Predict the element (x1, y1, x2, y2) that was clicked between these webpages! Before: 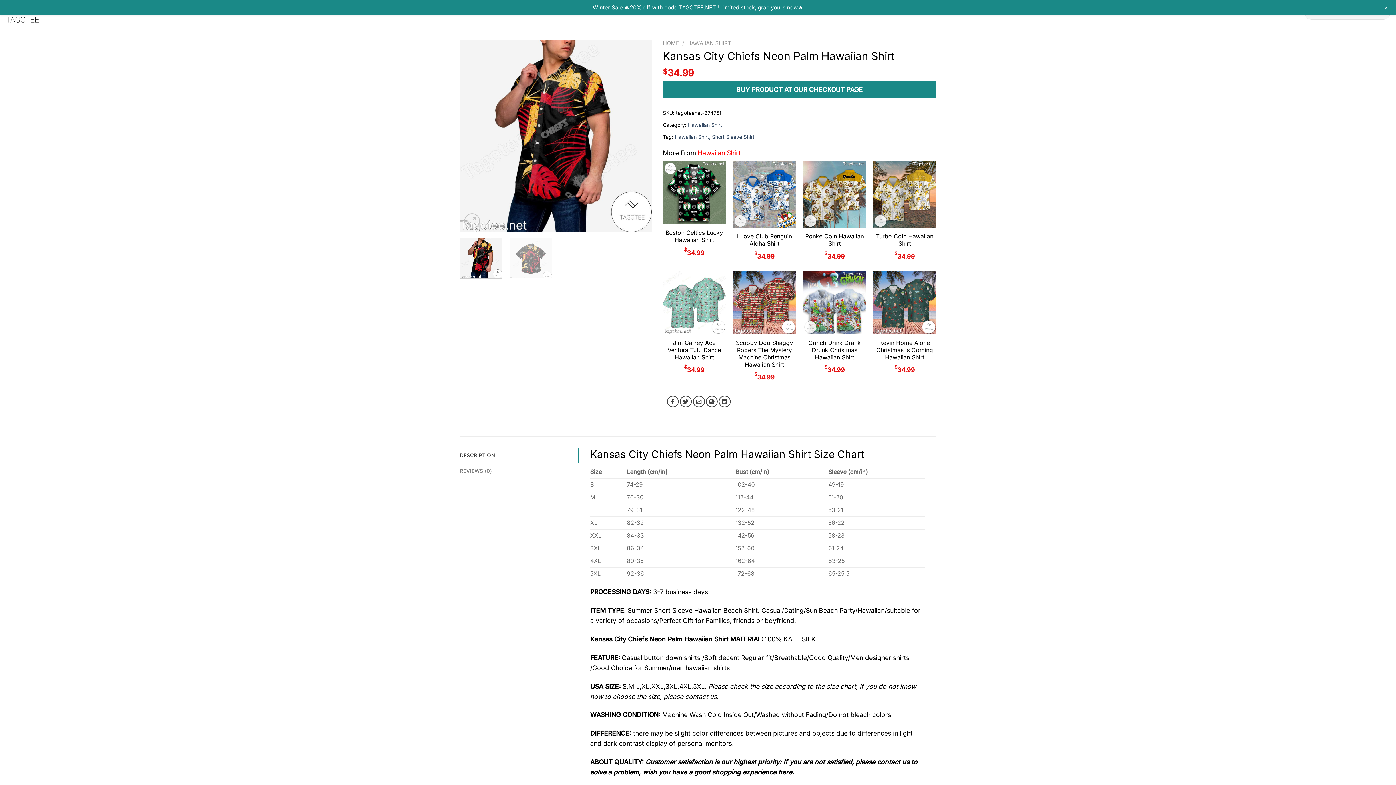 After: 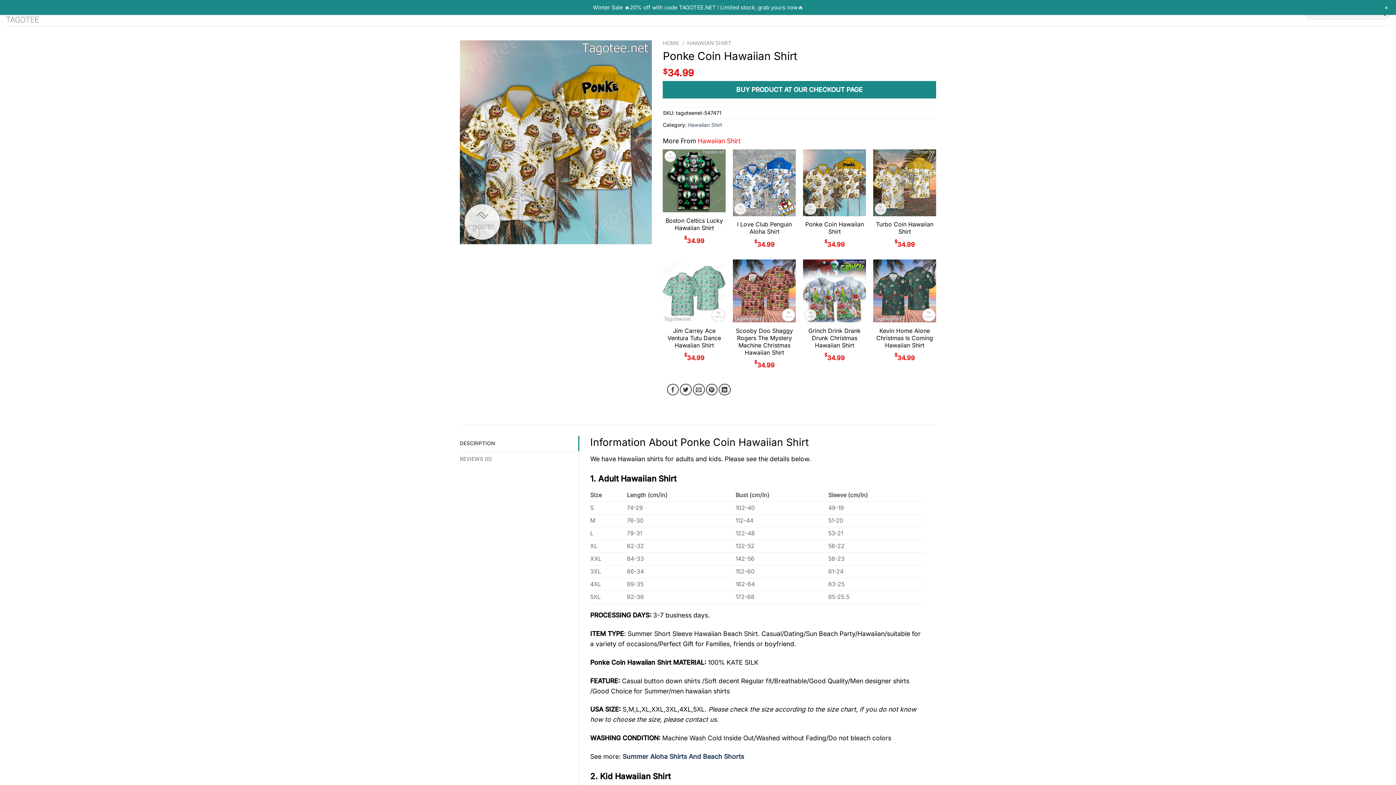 Action: label: Ponke Coin Hawaiian Shirt bbox: (803, 232, 866, 247)